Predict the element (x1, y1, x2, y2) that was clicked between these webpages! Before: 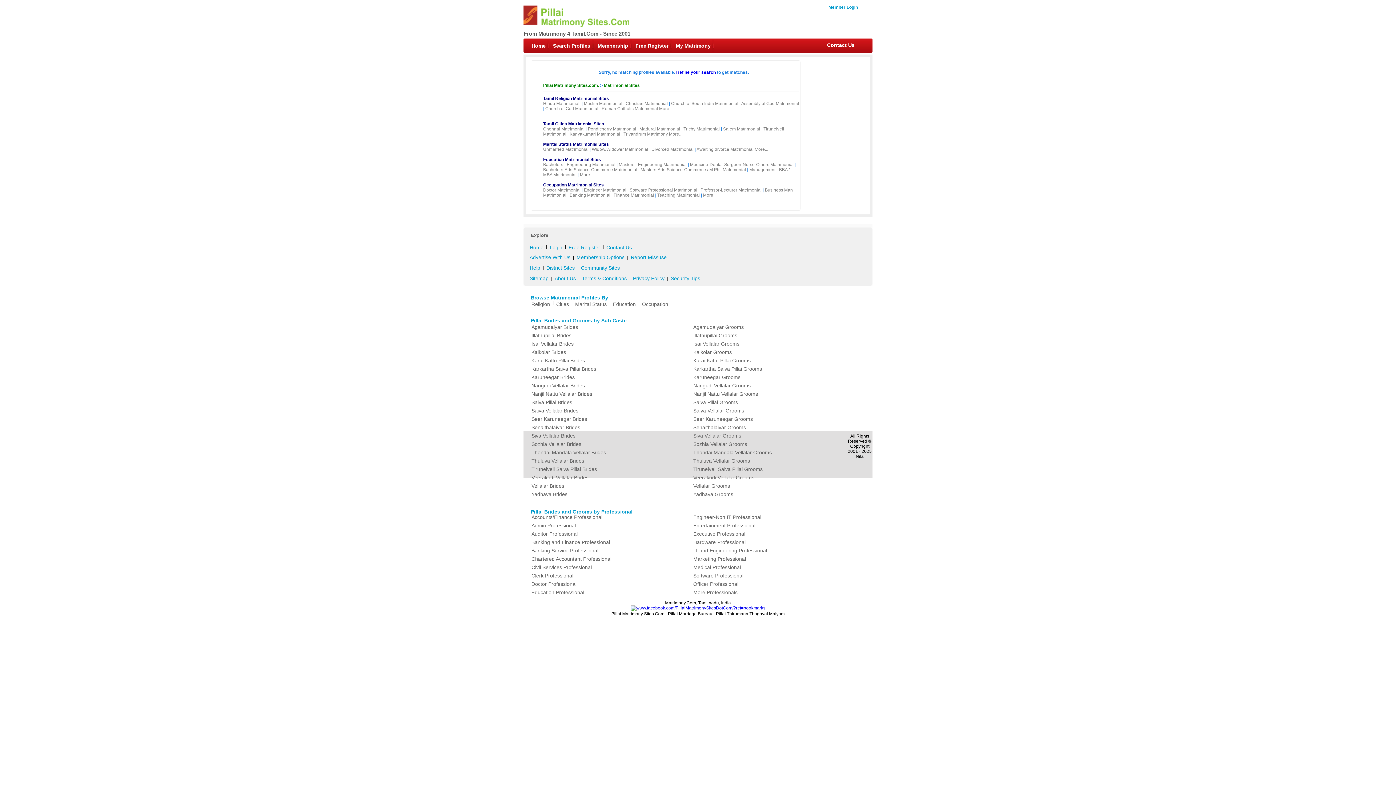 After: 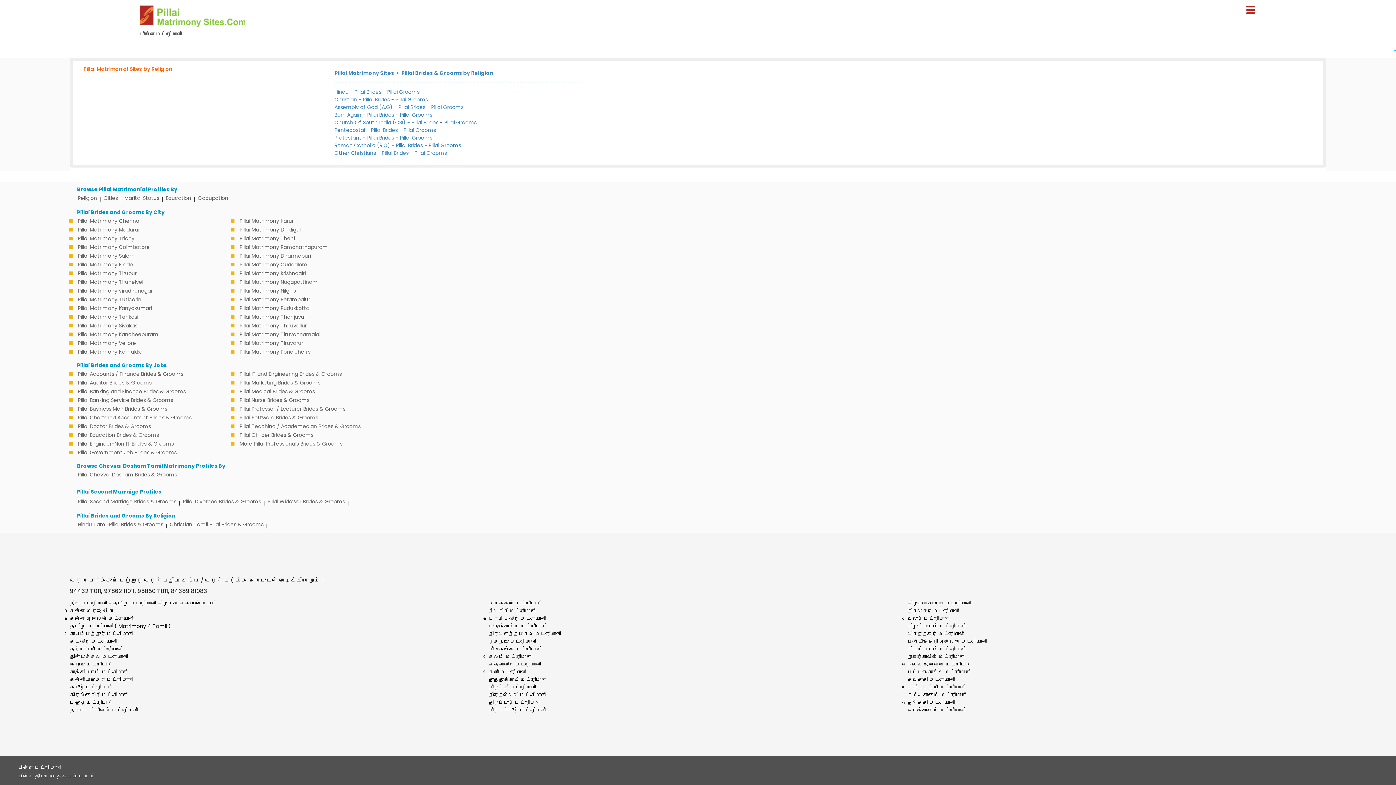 Action: label: More... bbox: (659, 106, 672, 111)